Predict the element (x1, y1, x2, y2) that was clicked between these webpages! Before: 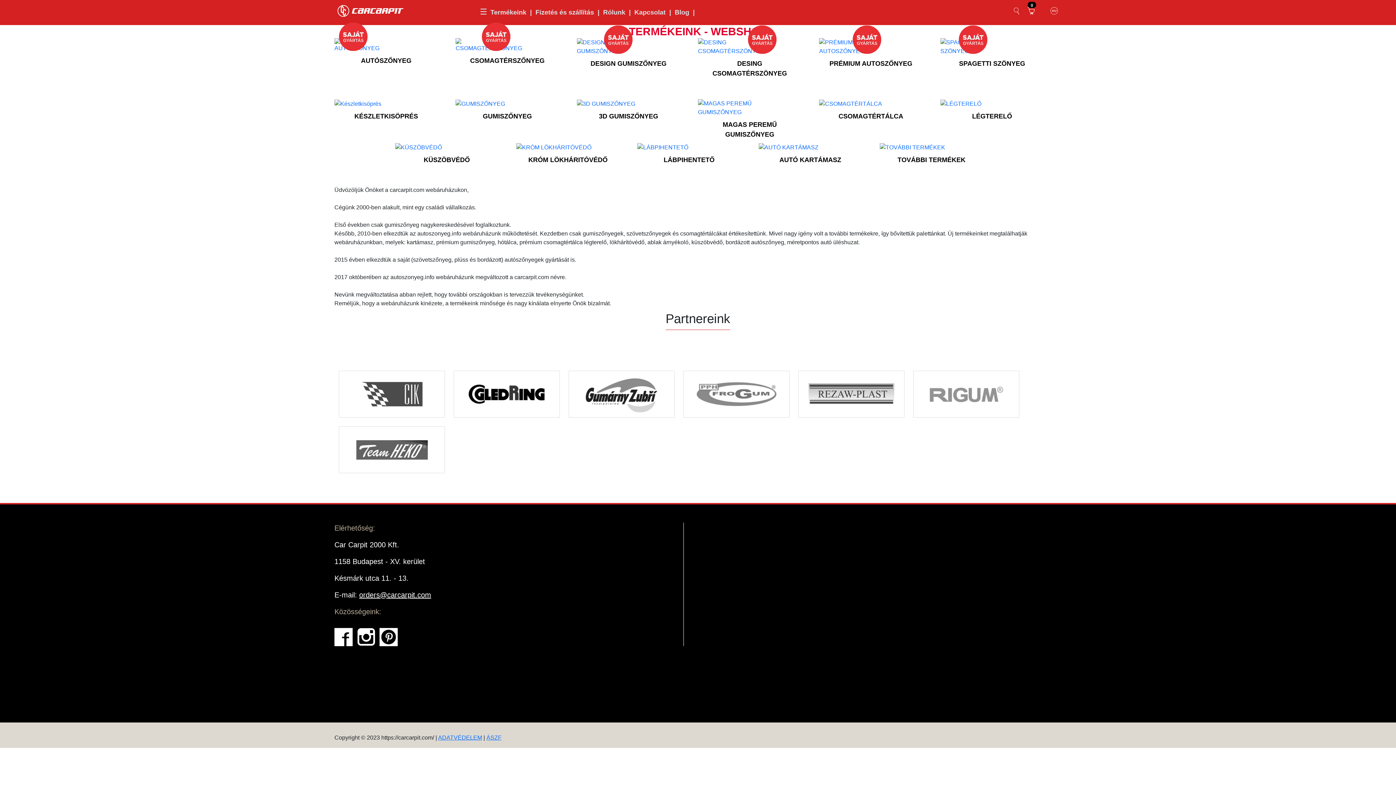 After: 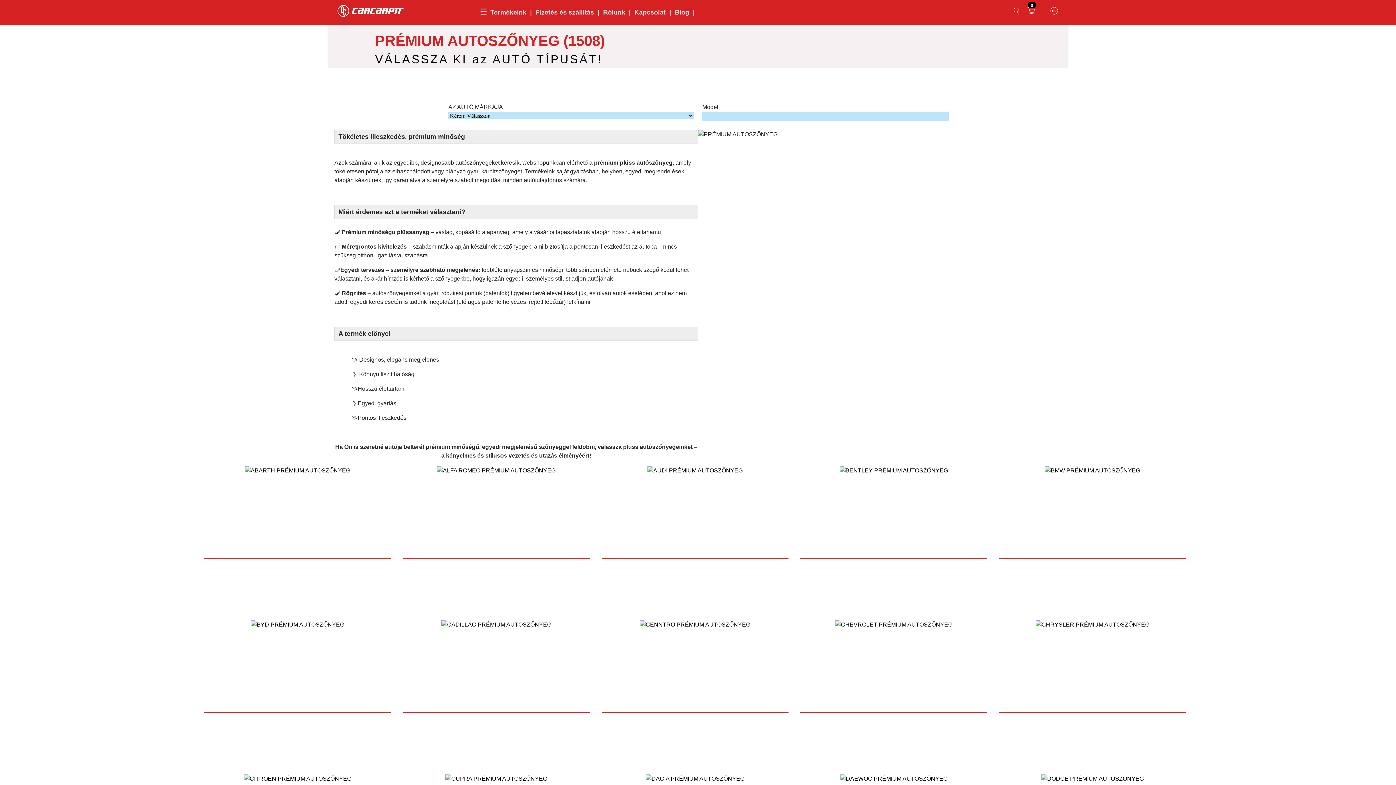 Action: bbox: (819, 43, 940, 72) label: PRÉMIUM AUTOSZŐNYEG